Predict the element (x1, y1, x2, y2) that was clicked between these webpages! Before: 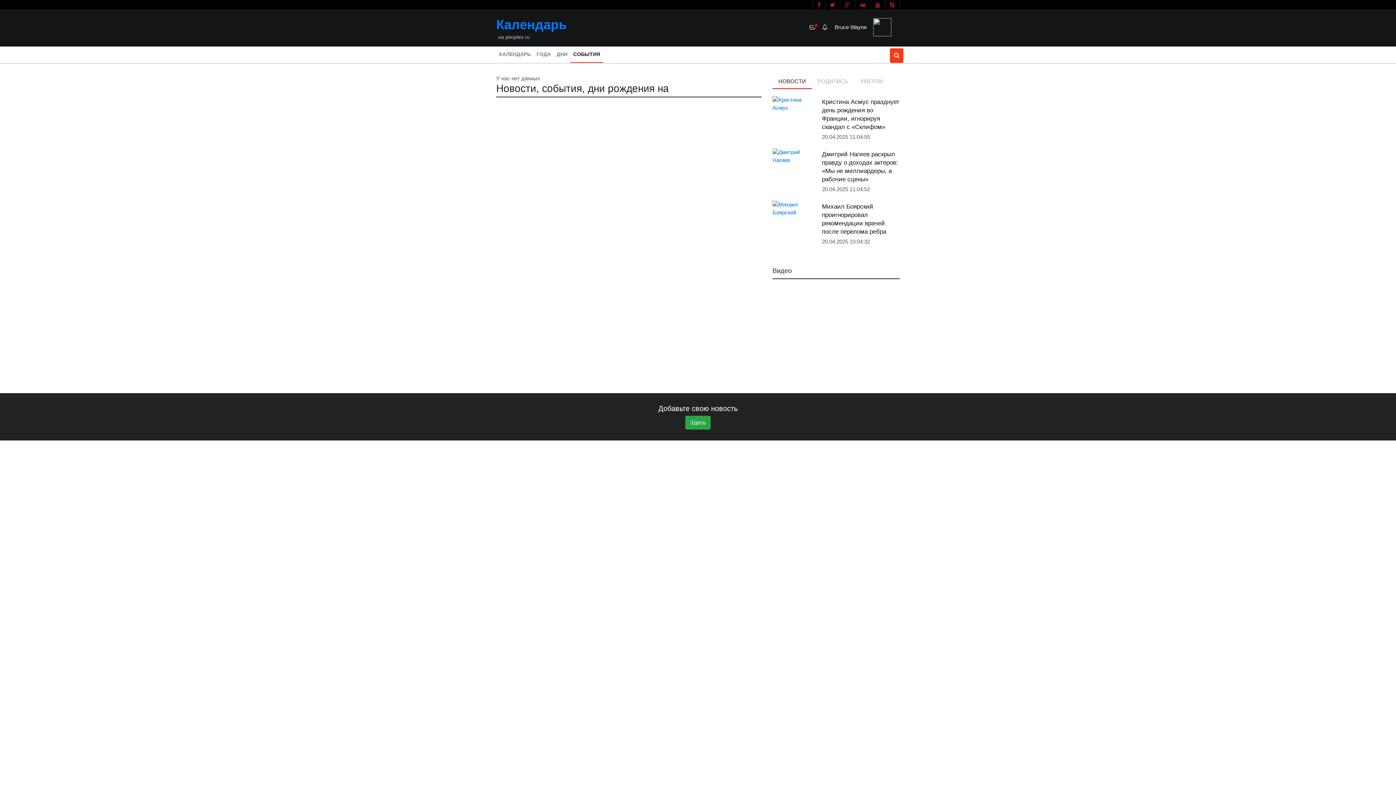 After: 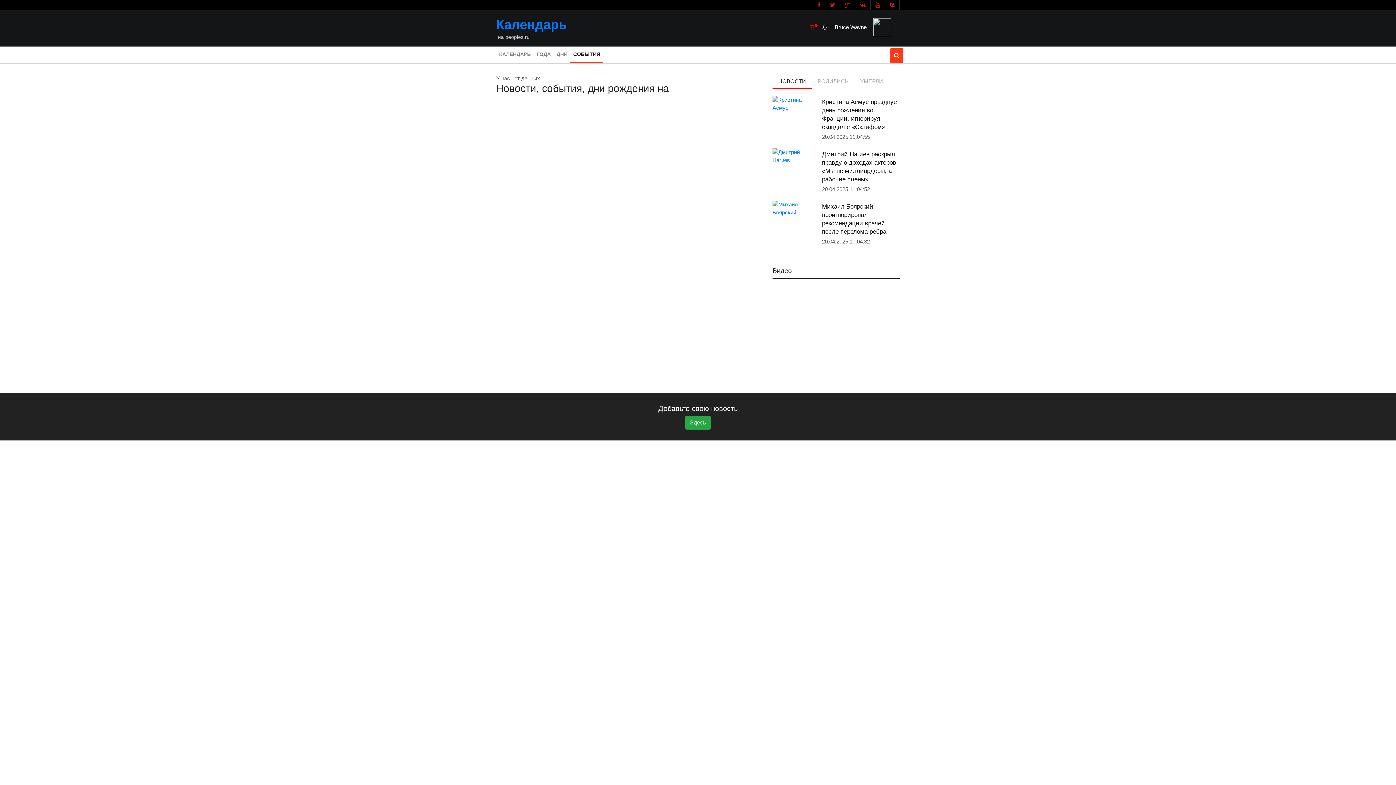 Action: bbox: (807, 18, 820, 36)